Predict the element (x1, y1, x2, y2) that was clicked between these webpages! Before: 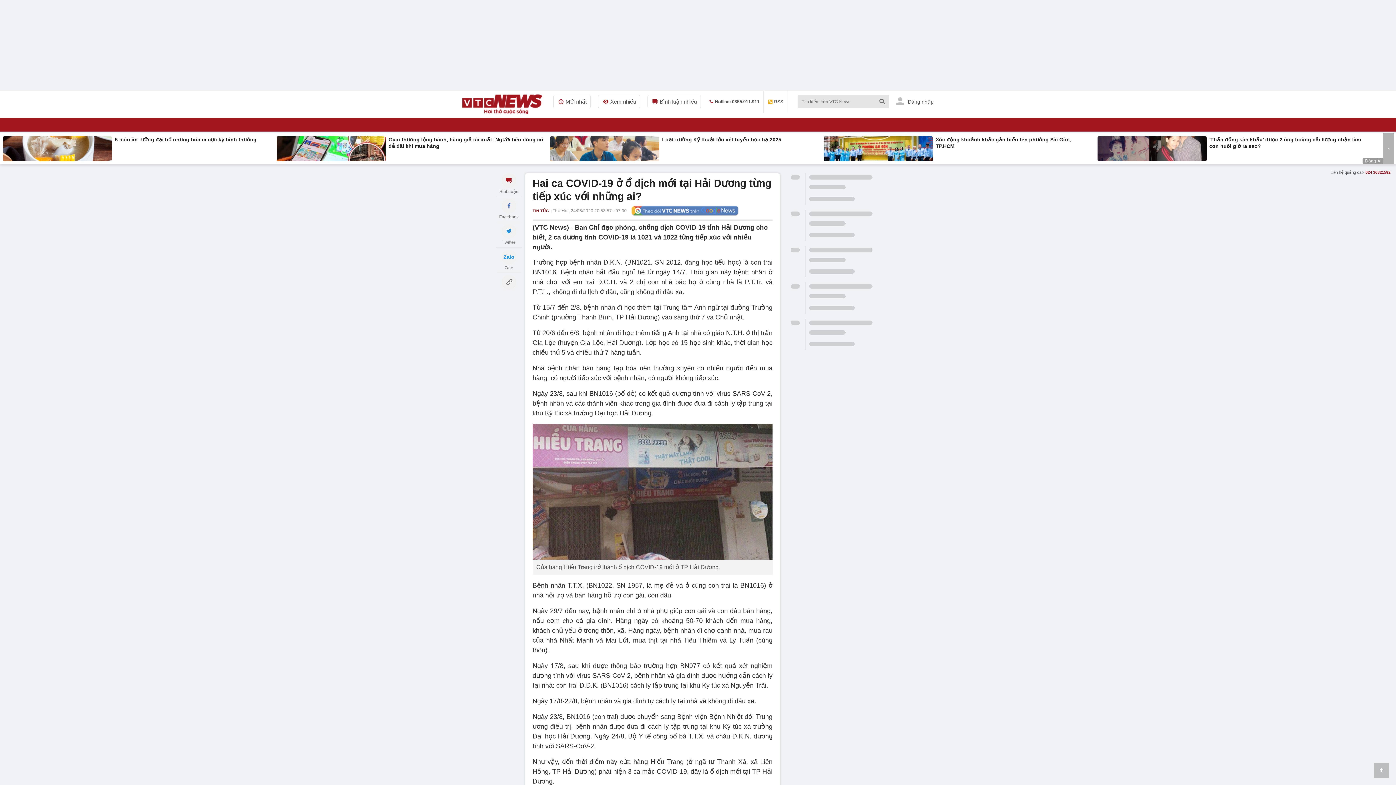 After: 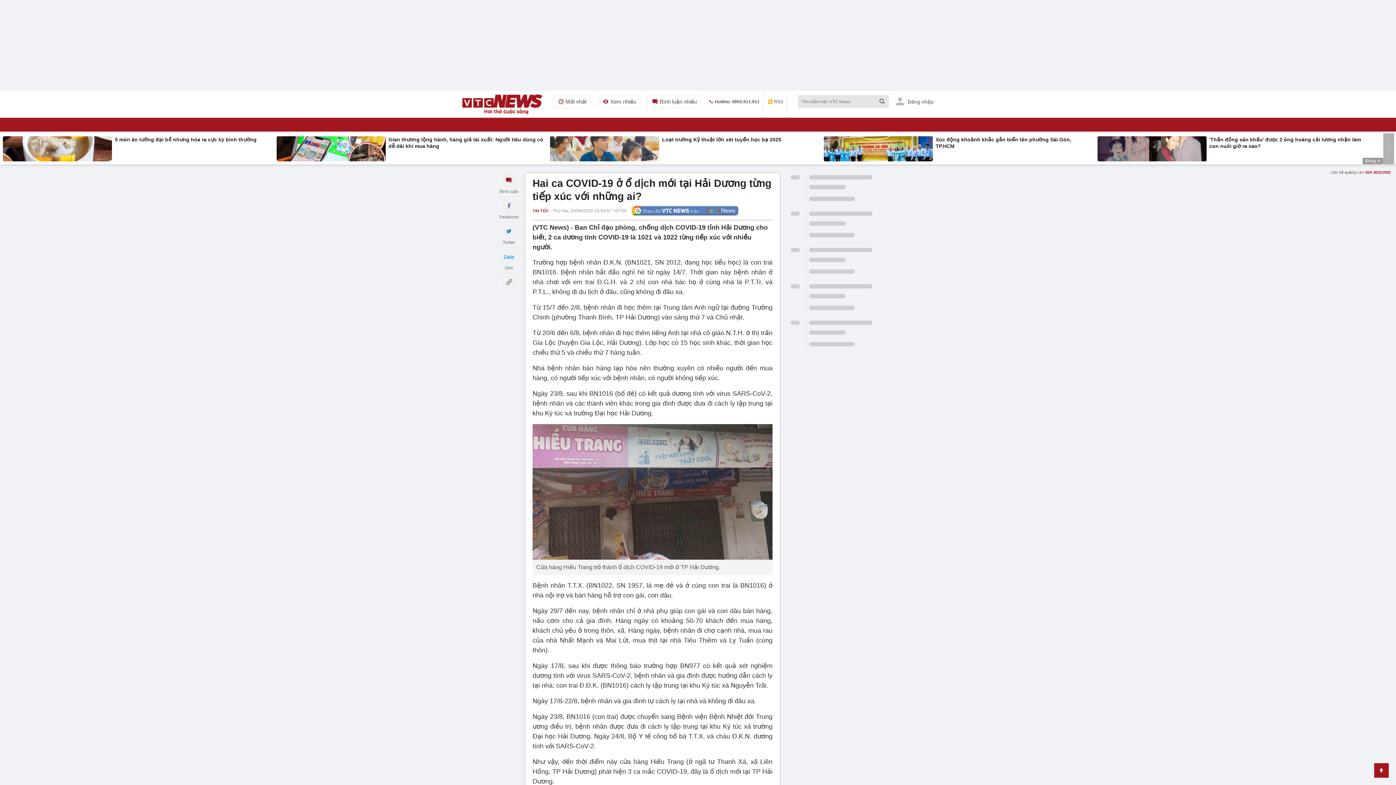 Action: bbox: (1374, 763, 1389, 778)